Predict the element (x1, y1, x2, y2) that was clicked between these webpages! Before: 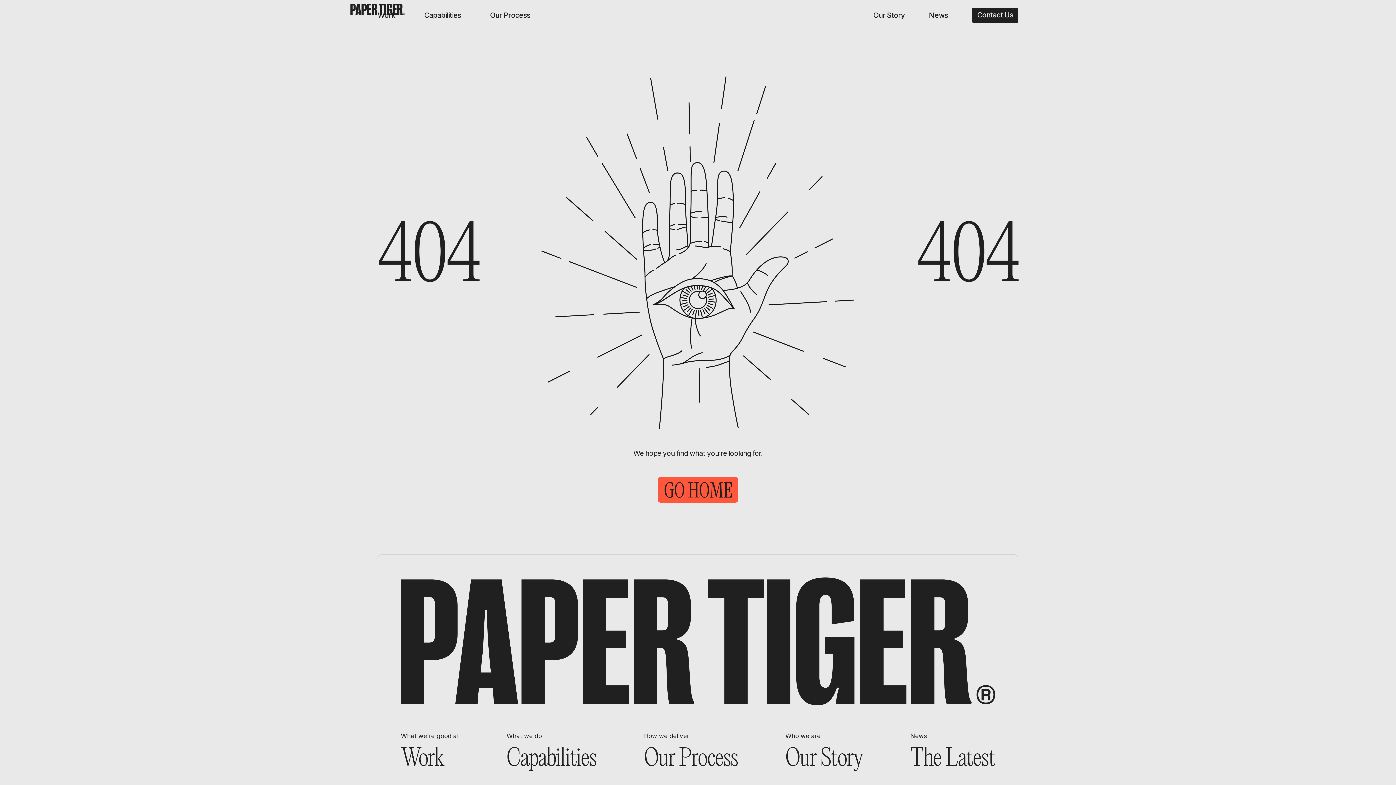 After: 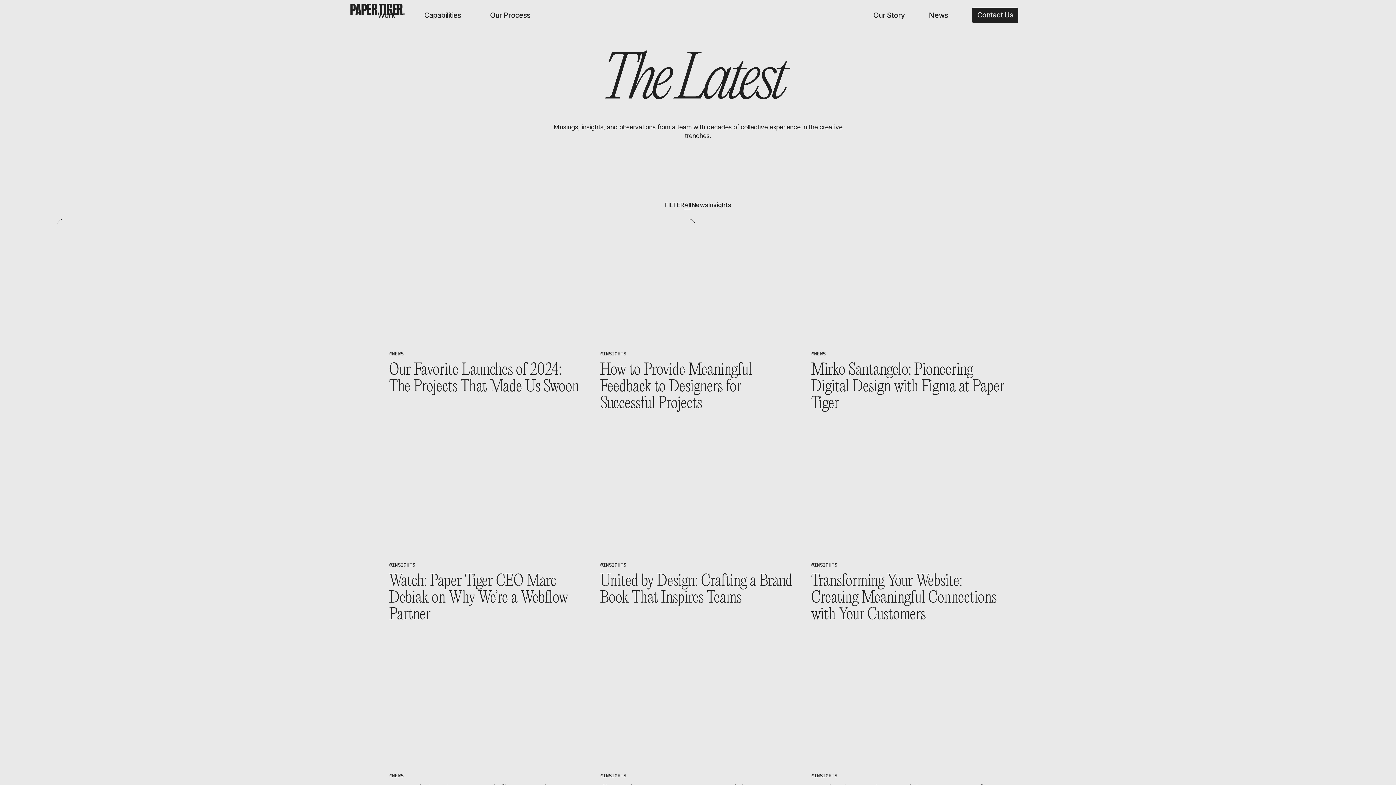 Action: label: News bbox: (929, 8, 948, 21)